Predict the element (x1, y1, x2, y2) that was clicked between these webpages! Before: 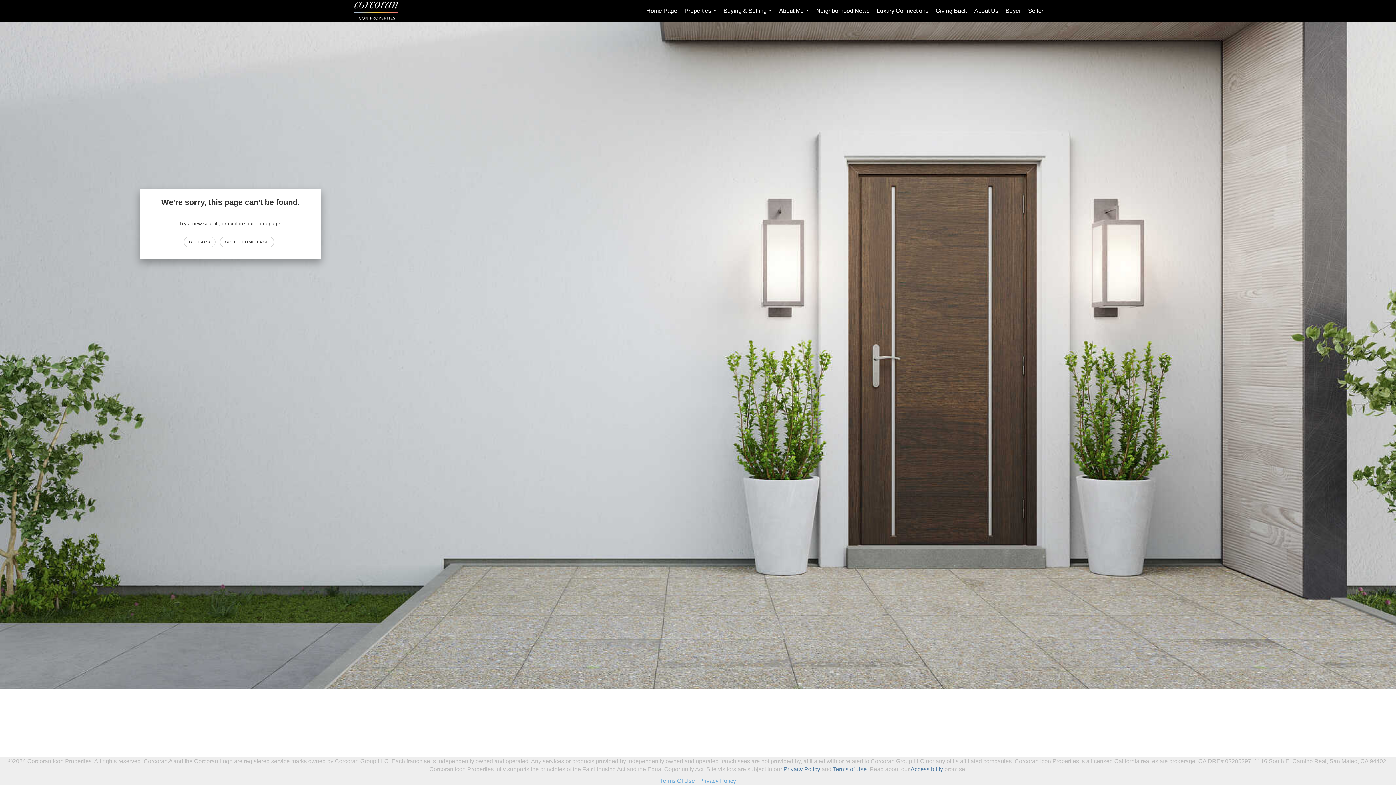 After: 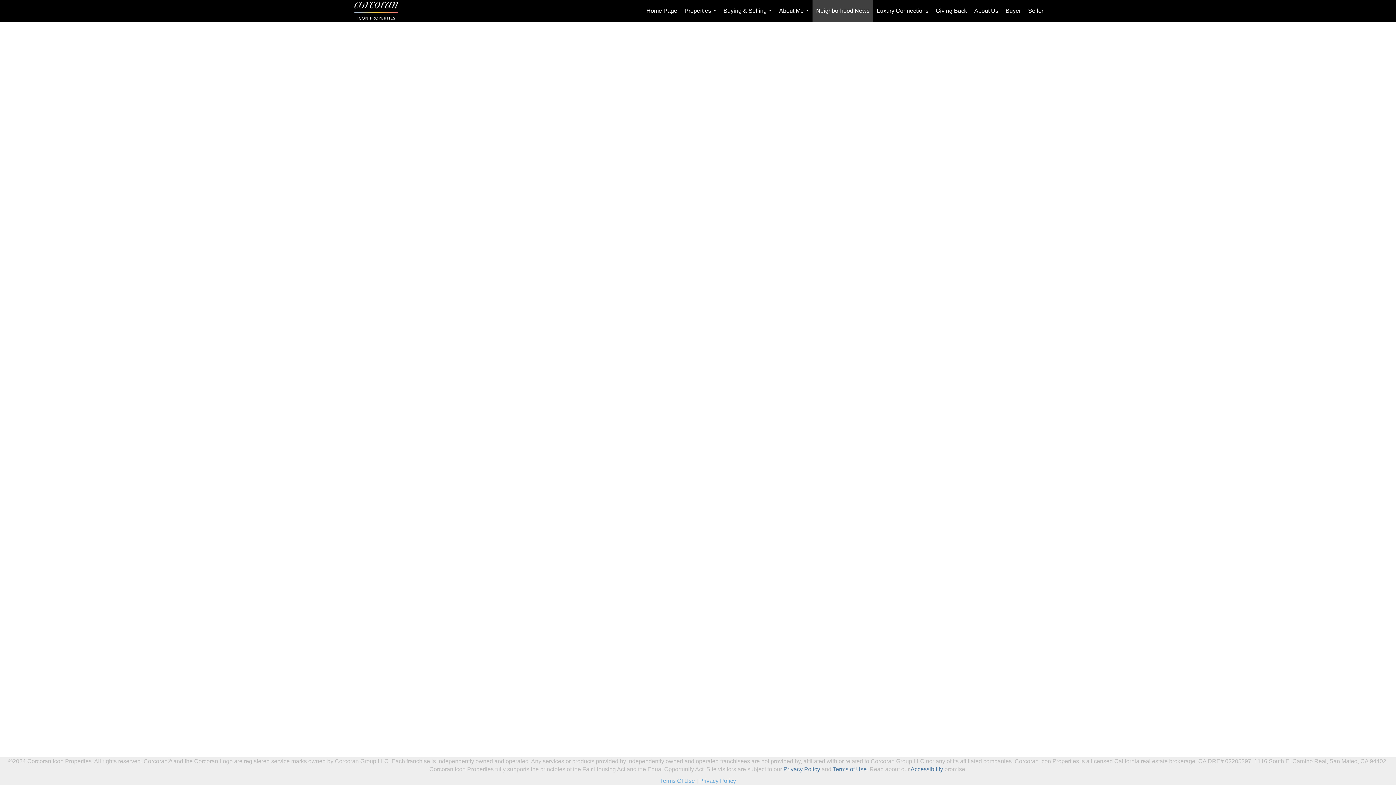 Action: bbox: (812, 0, 873, 21) label: Neighborhood News